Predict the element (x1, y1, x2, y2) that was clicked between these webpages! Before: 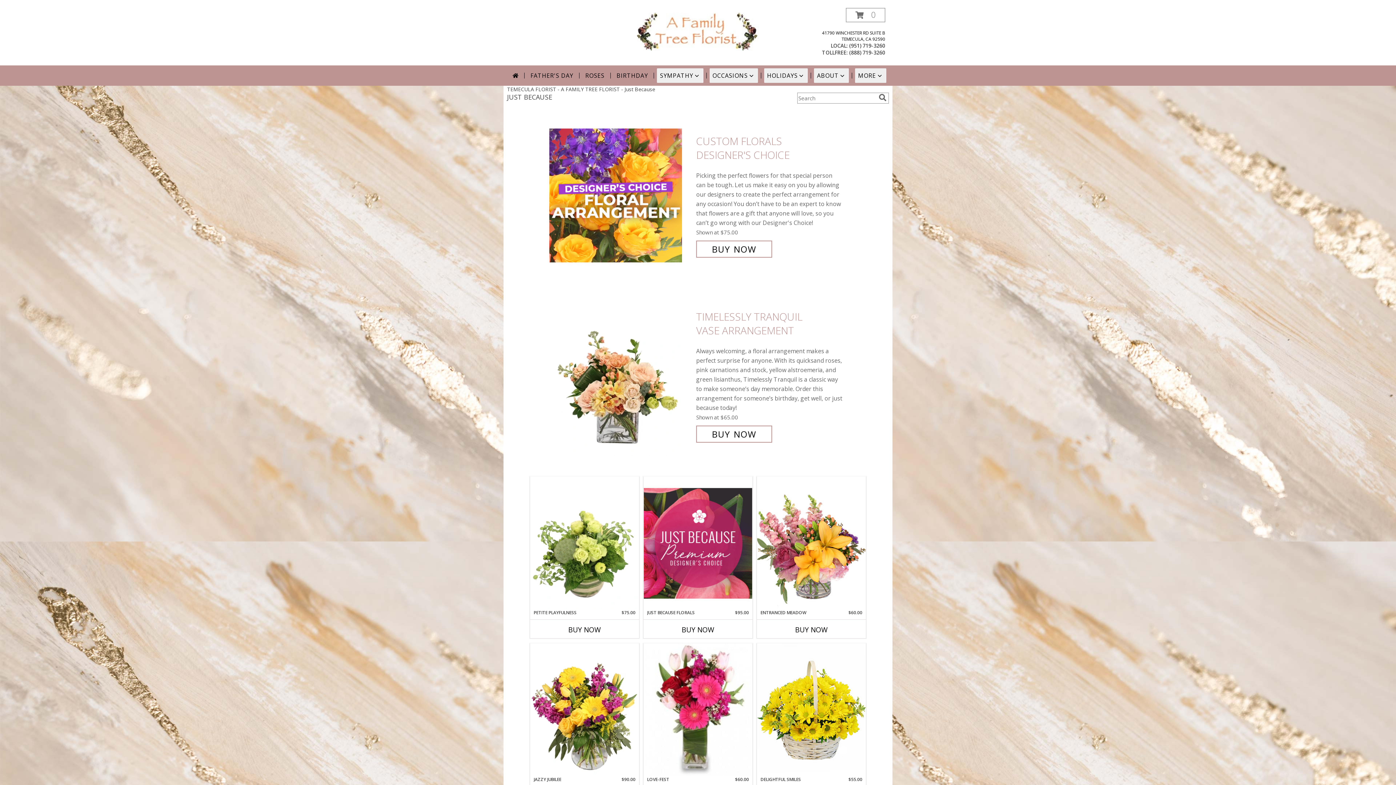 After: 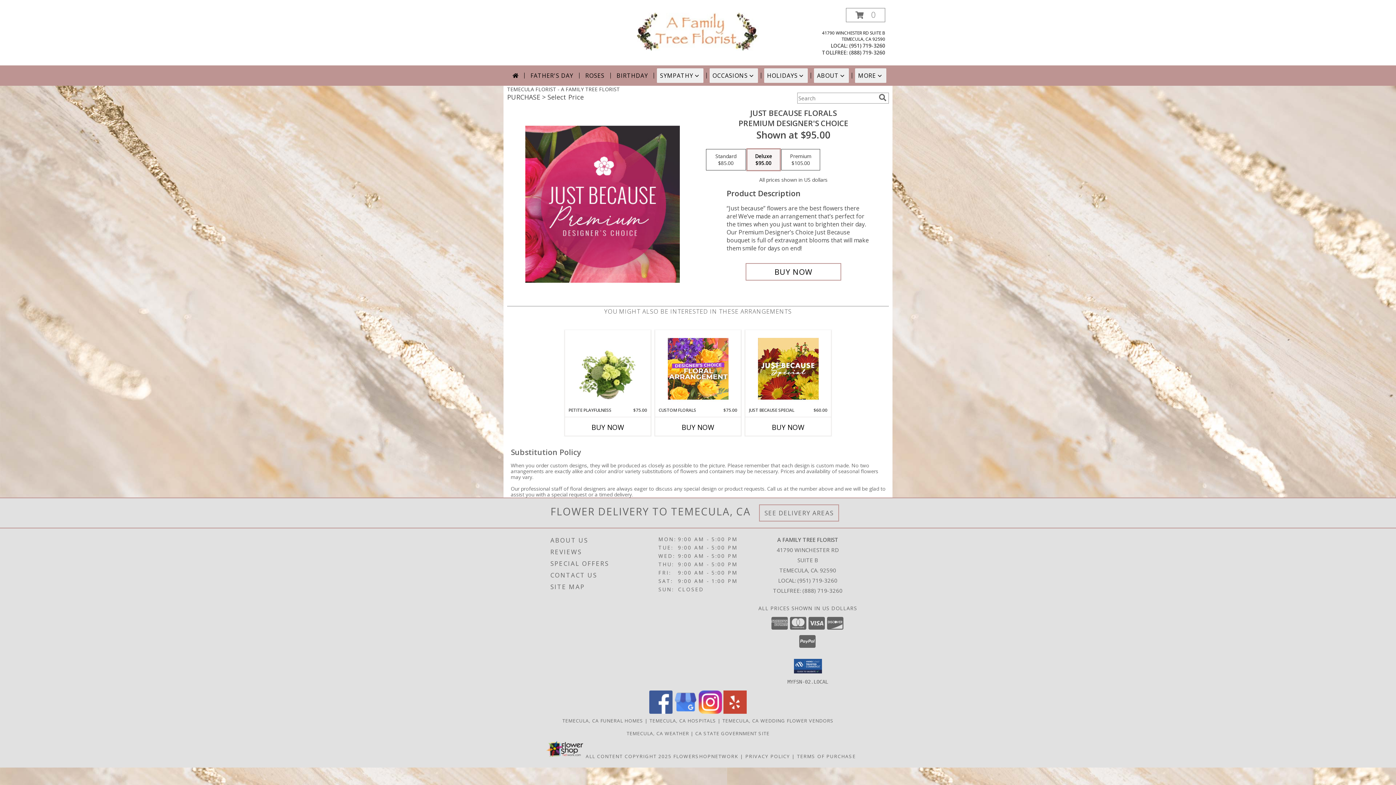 Action: label: View Just Because Florals Premium Designer's Choice Info bbox: (643, 477, 752, 609)